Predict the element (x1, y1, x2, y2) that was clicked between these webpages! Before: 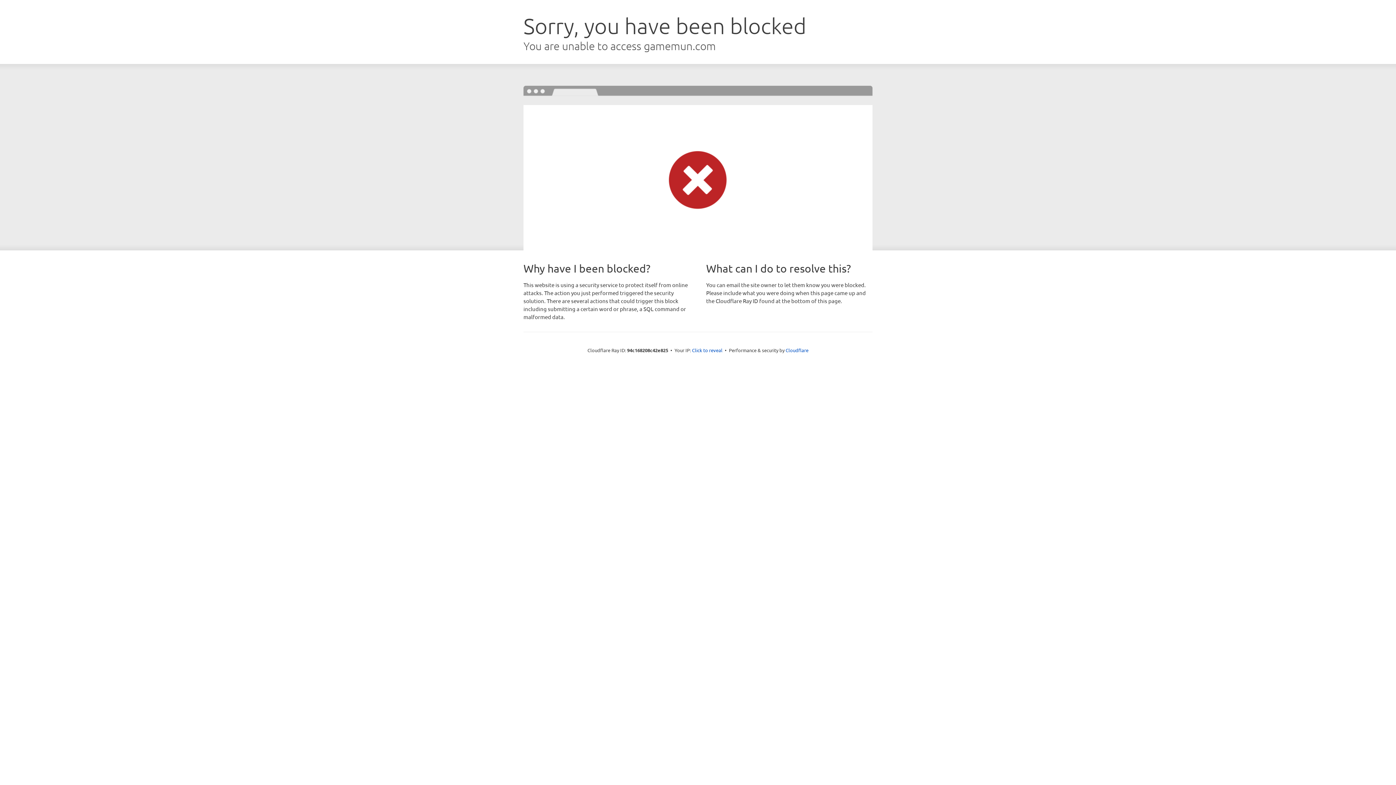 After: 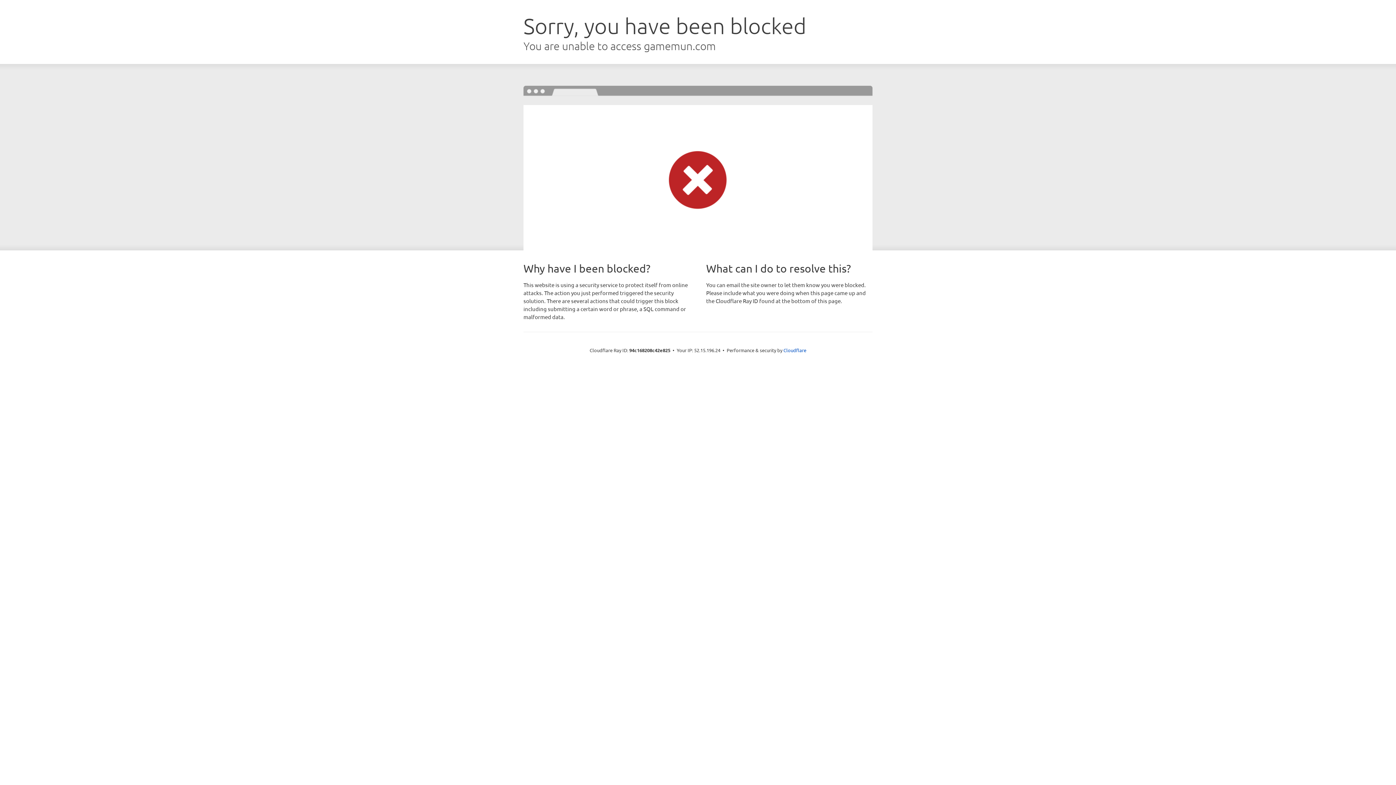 Action: label: Click to reveal bbox: (692, 346, 722, 353)